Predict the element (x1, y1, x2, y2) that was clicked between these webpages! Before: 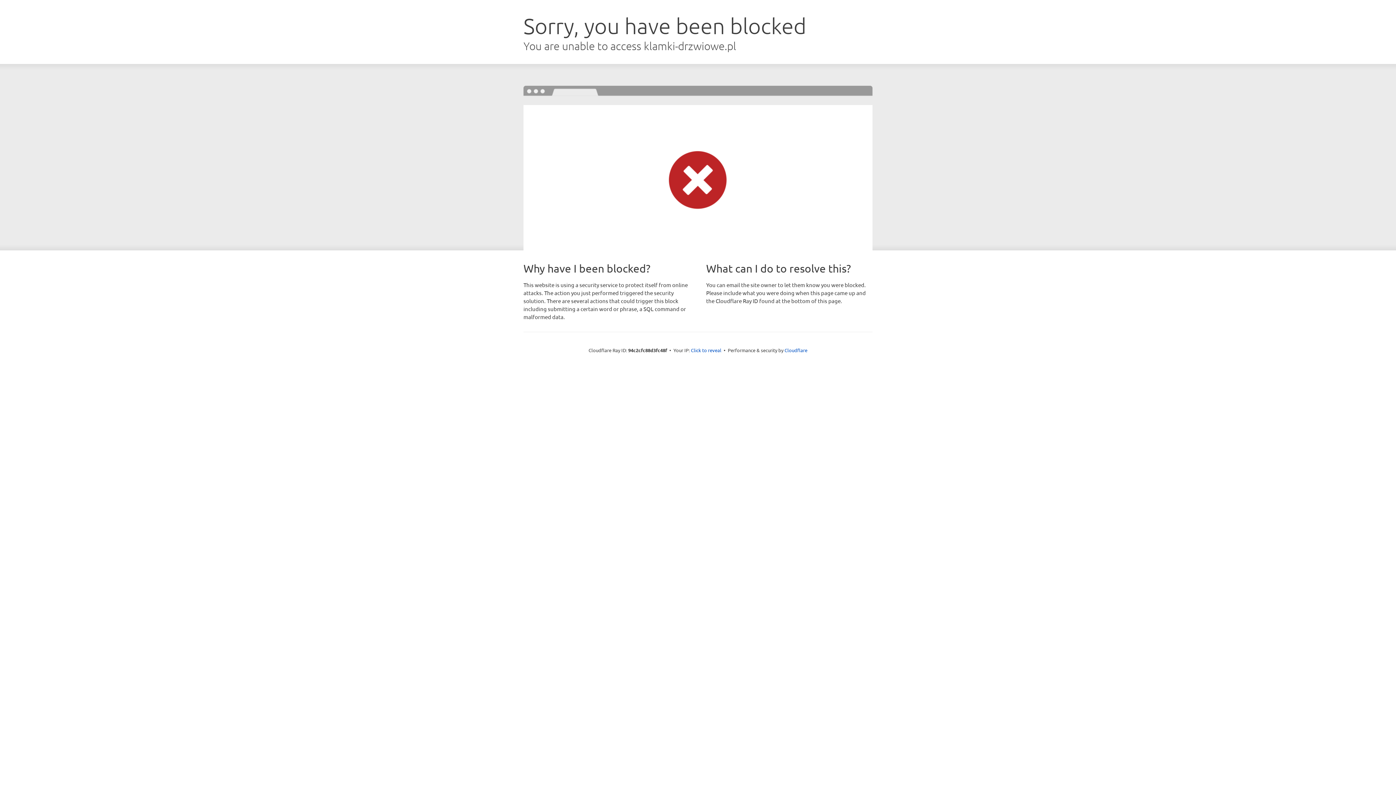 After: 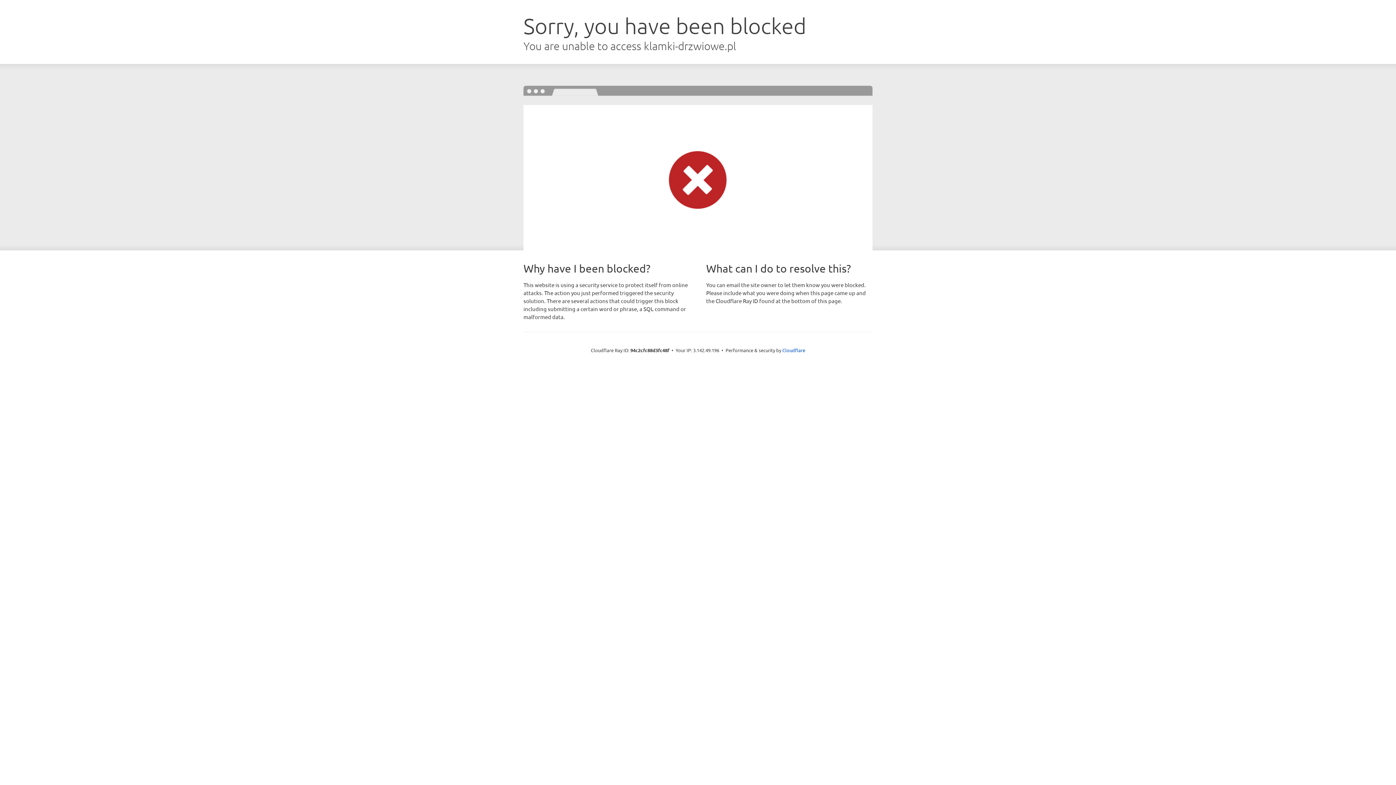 Action: label: Click to reveal bbox: (691, 346, 721, 353)